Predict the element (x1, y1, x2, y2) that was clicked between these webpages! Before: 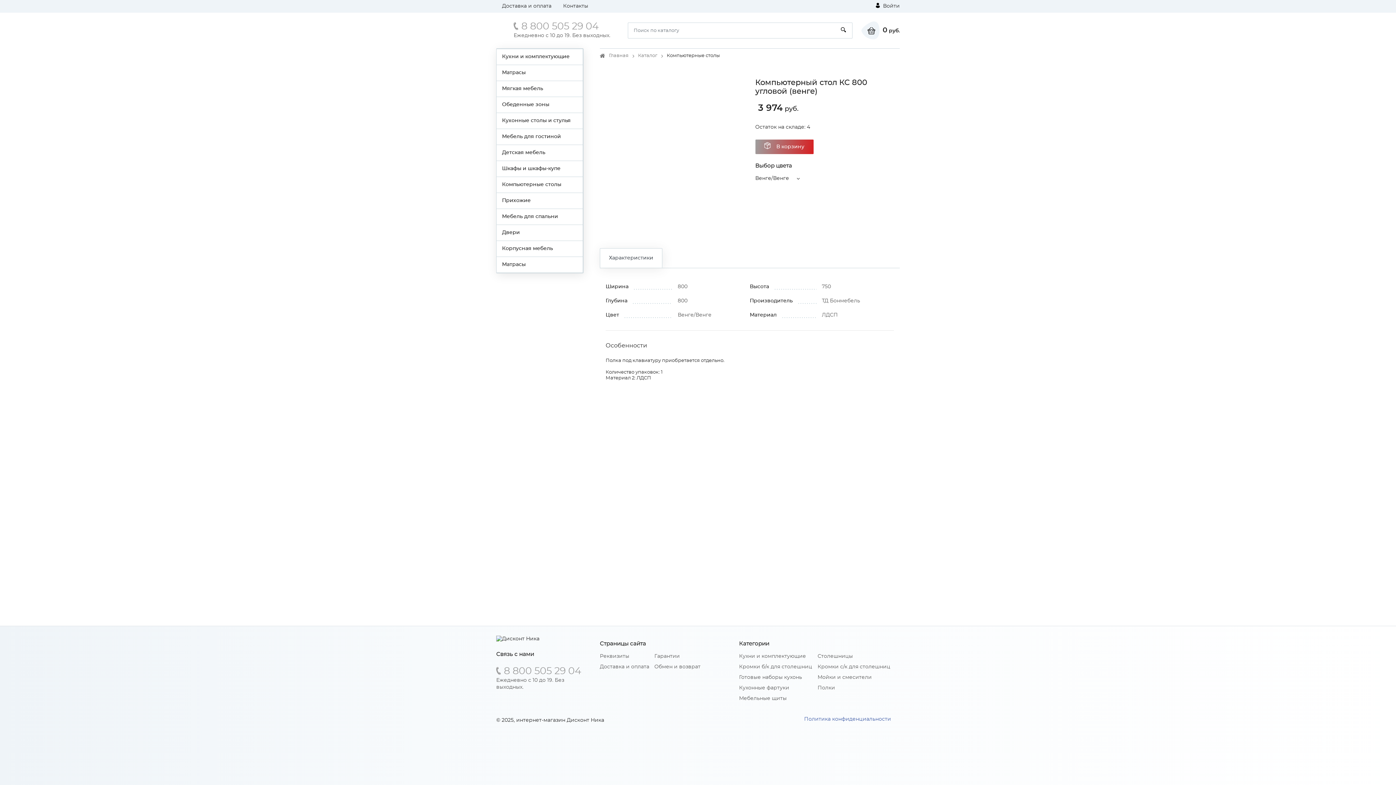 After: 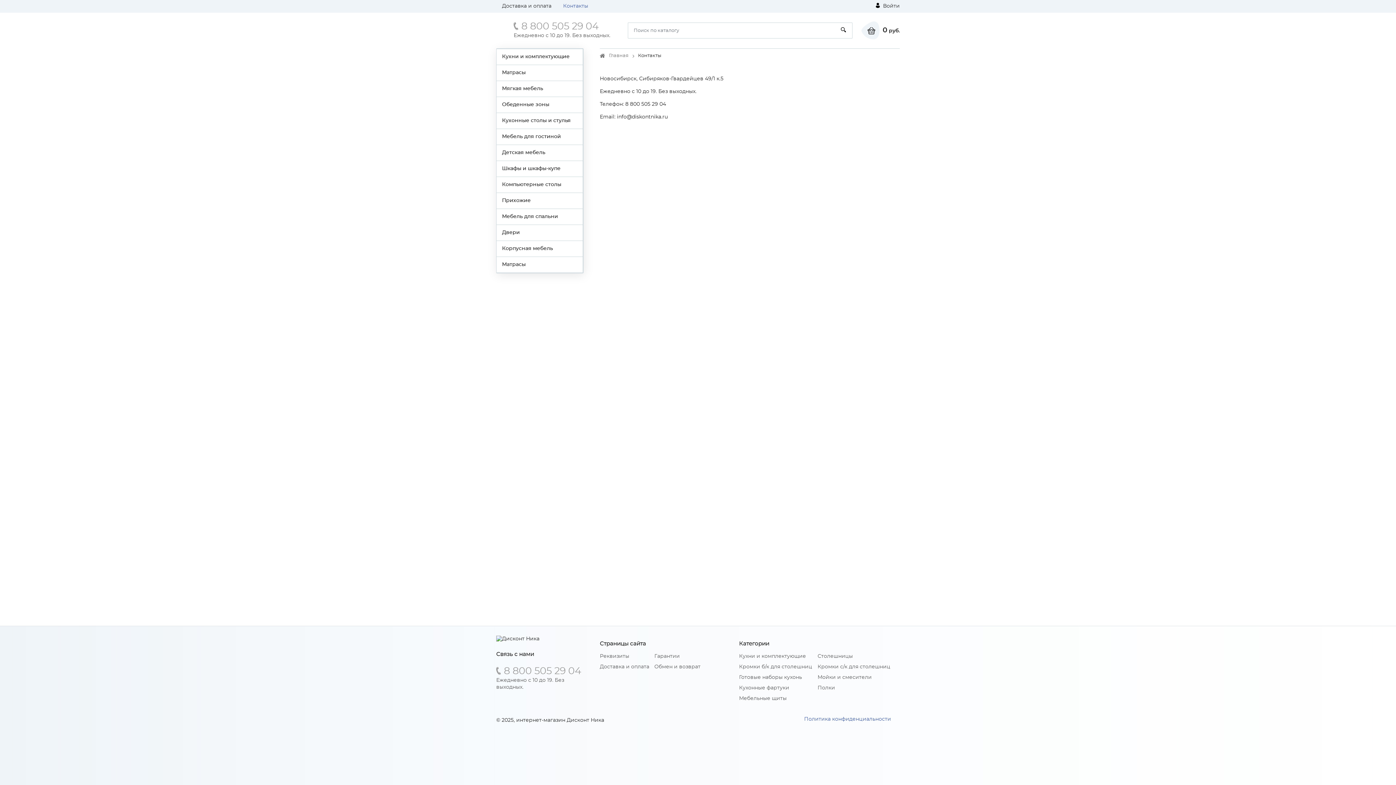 Action: bbox: (563, 3, 588, 8) label: Контакты